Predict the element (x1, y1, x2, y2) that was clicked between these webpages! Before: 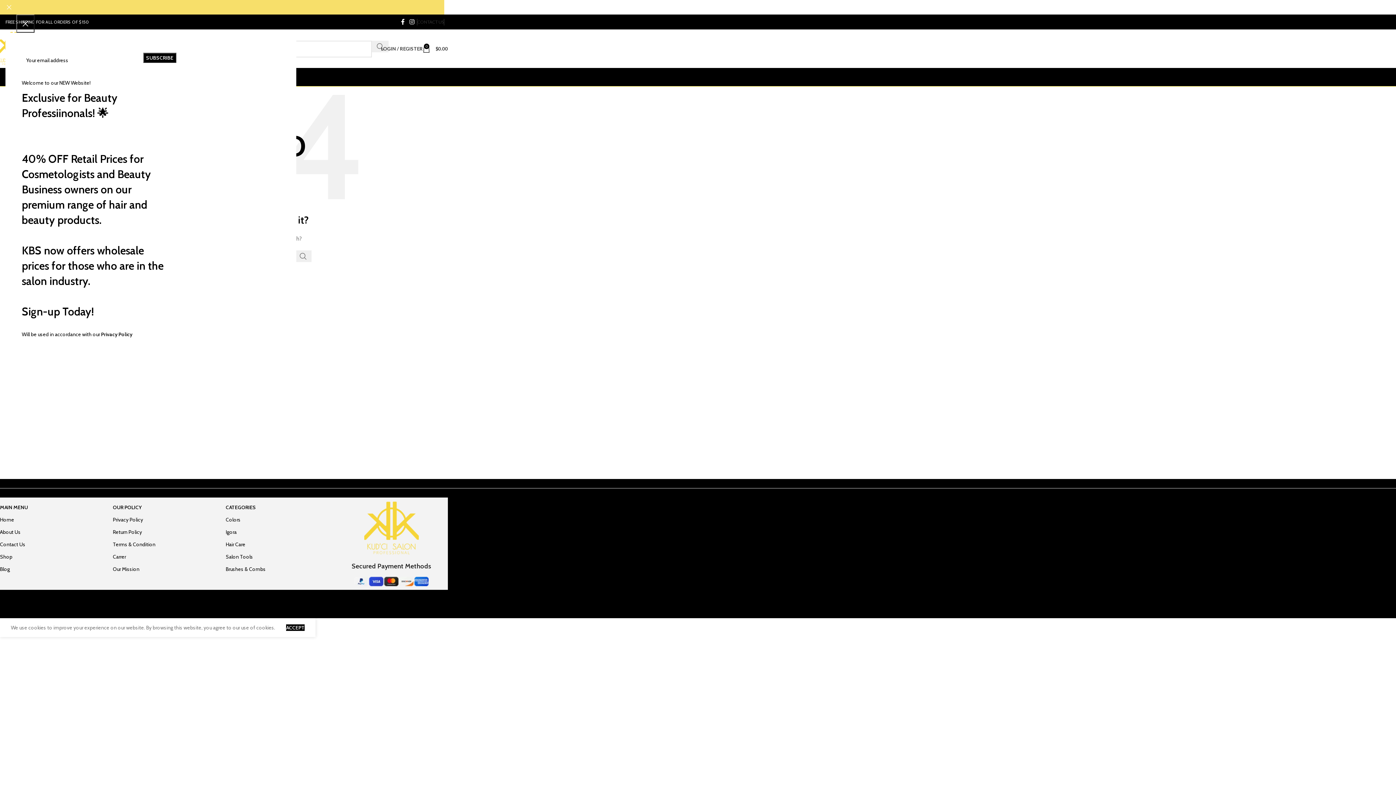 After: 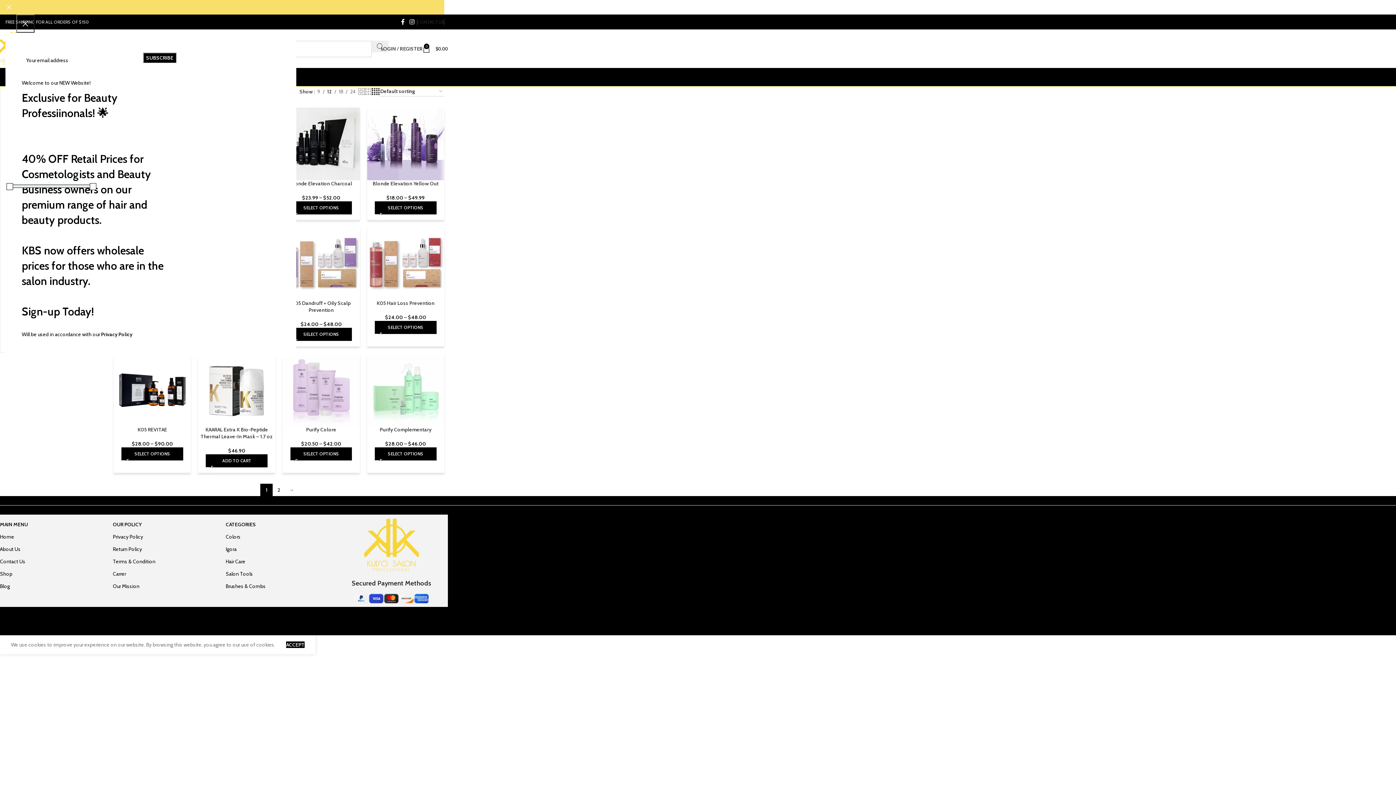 Action: label: Hair Care bbox: (225, 538, 331, 550)